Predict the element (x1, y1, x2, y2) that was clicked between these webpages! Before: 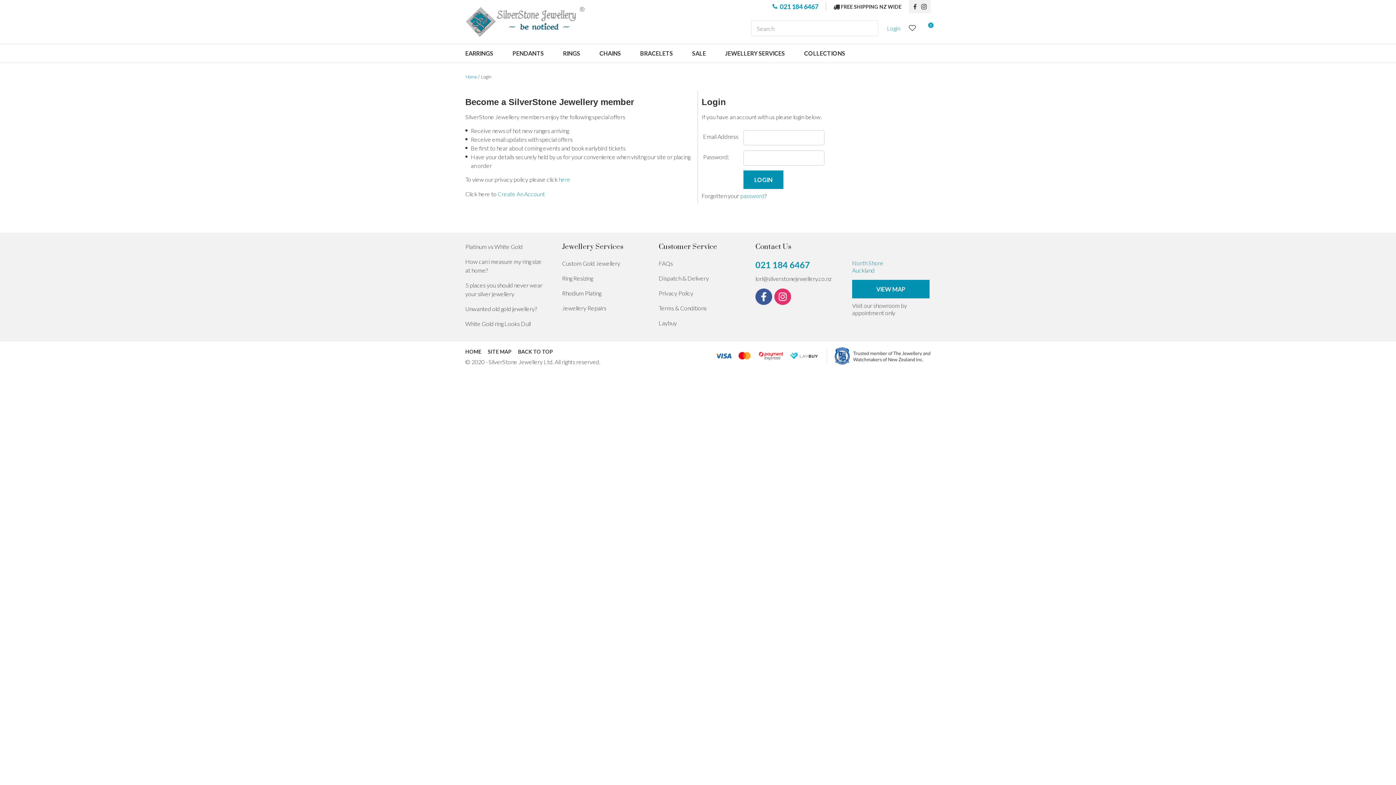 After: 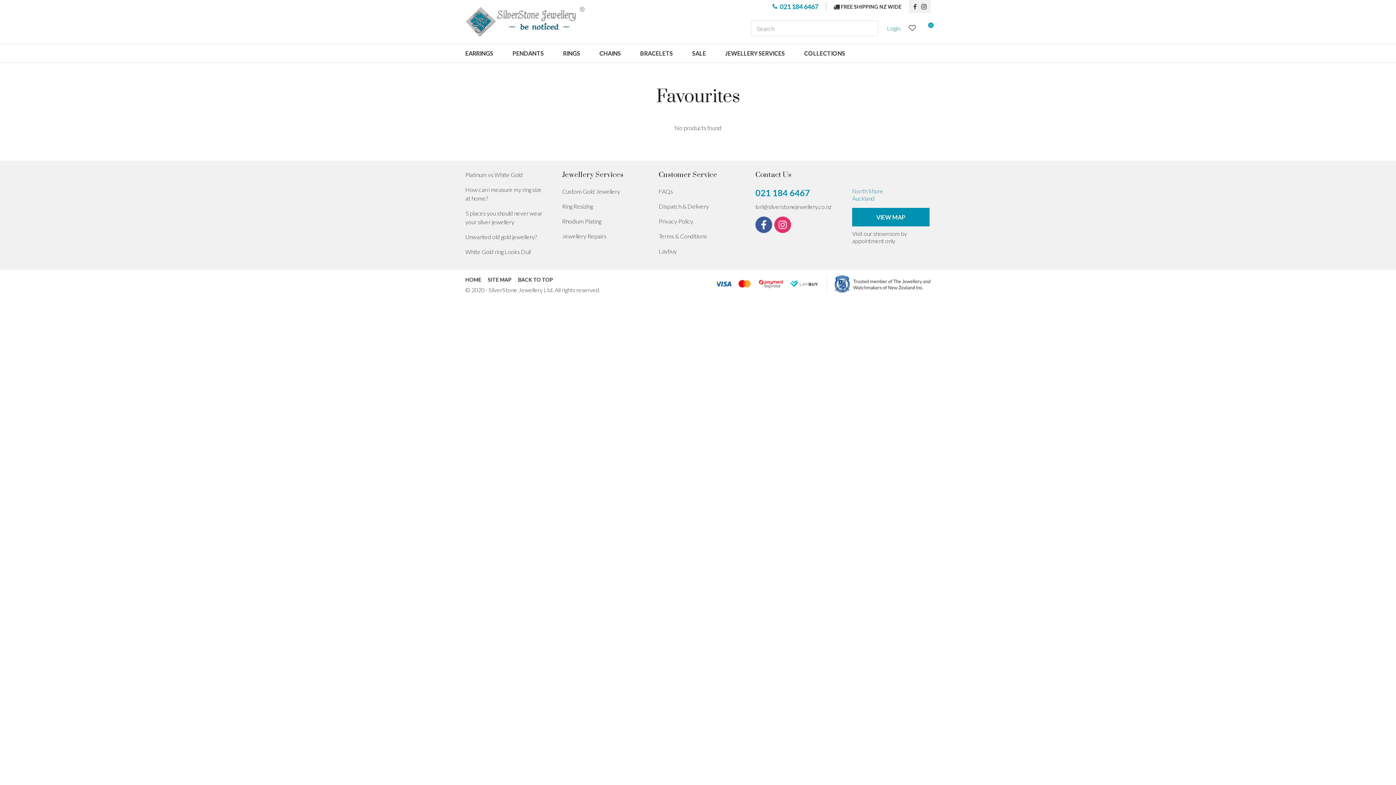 Action: bbox: (909, 24, 916, 32) label: View Favourites